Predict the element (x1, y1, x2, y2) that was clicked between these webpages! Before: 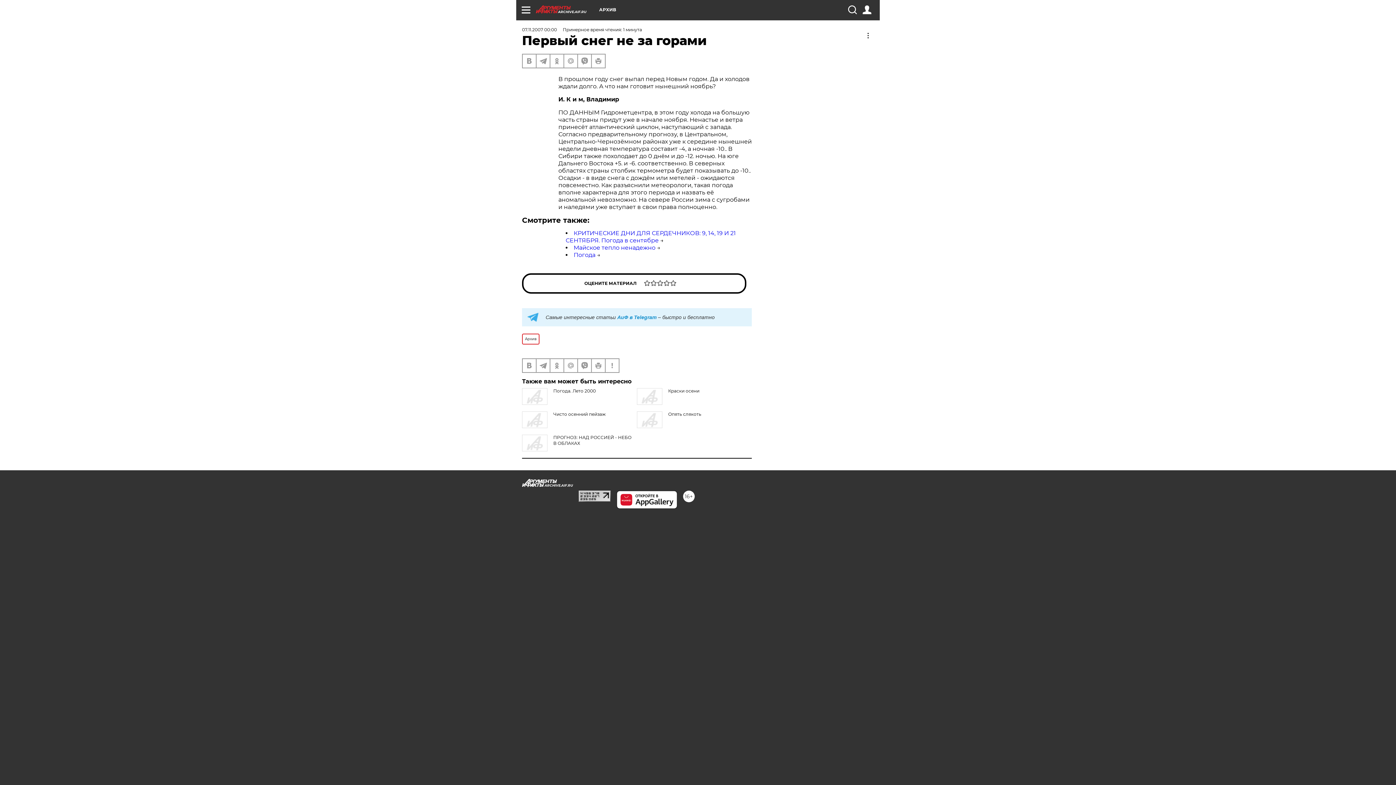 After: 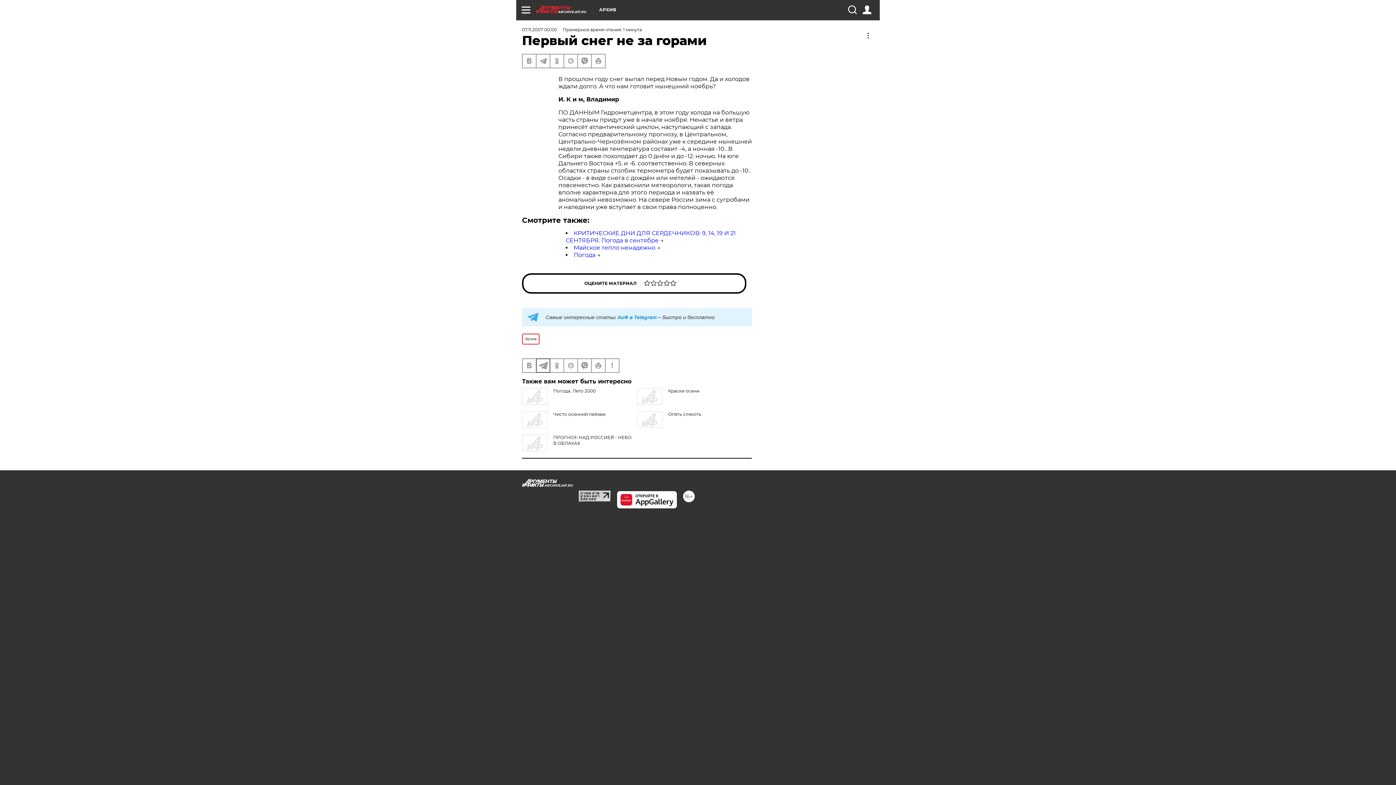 Action: bbox: (536, 359, 549, 372)